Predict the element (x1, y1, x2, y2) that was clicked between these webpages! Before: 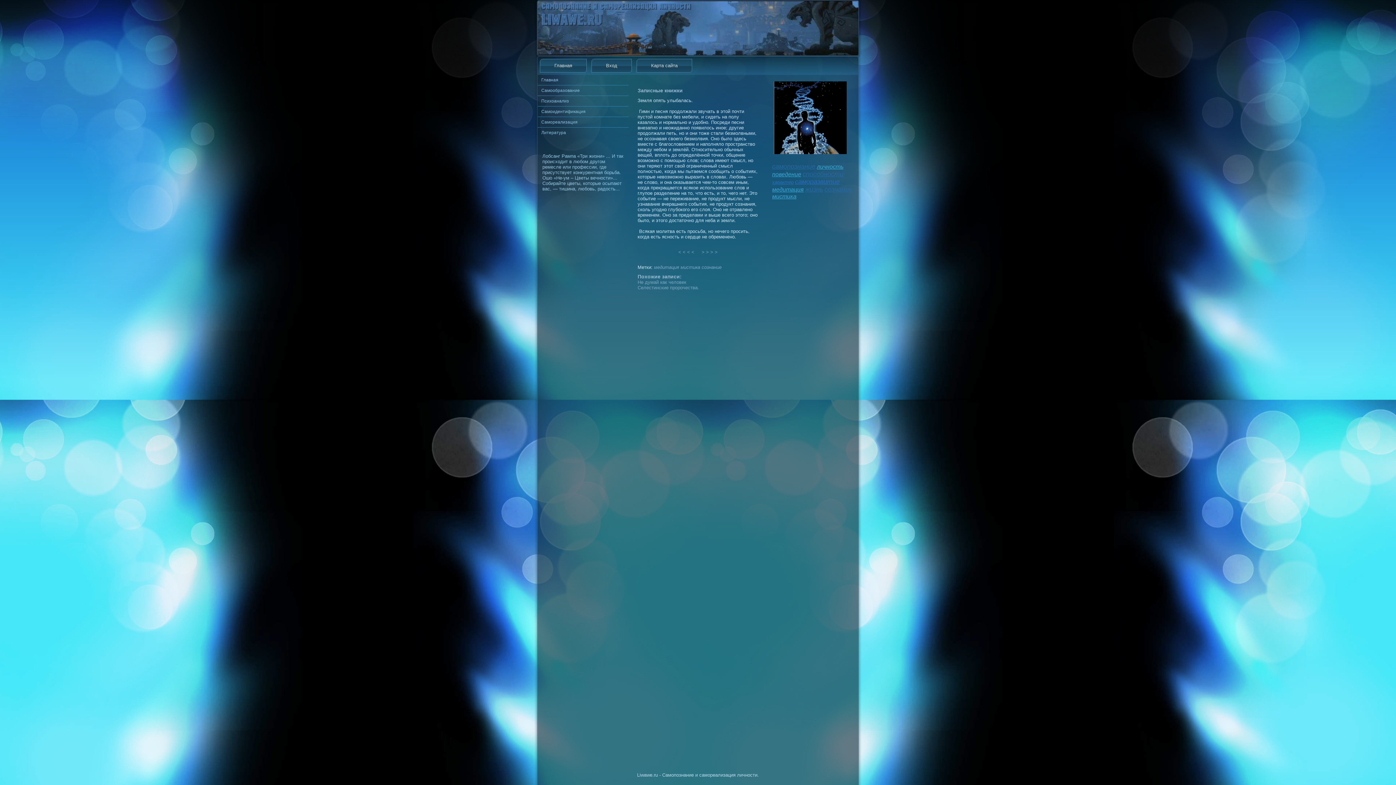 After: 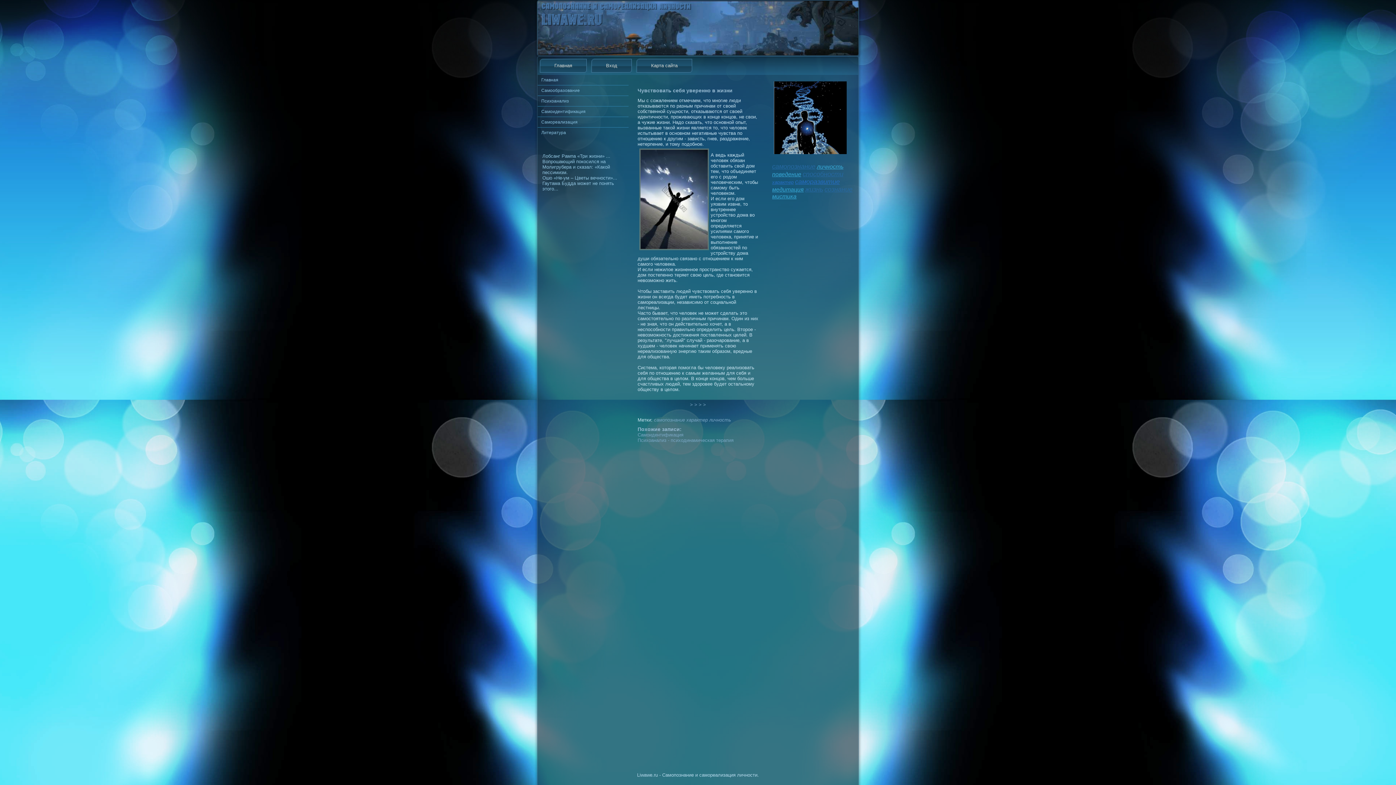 Action: label: Главная bbox: (540, 58, 586, 72)